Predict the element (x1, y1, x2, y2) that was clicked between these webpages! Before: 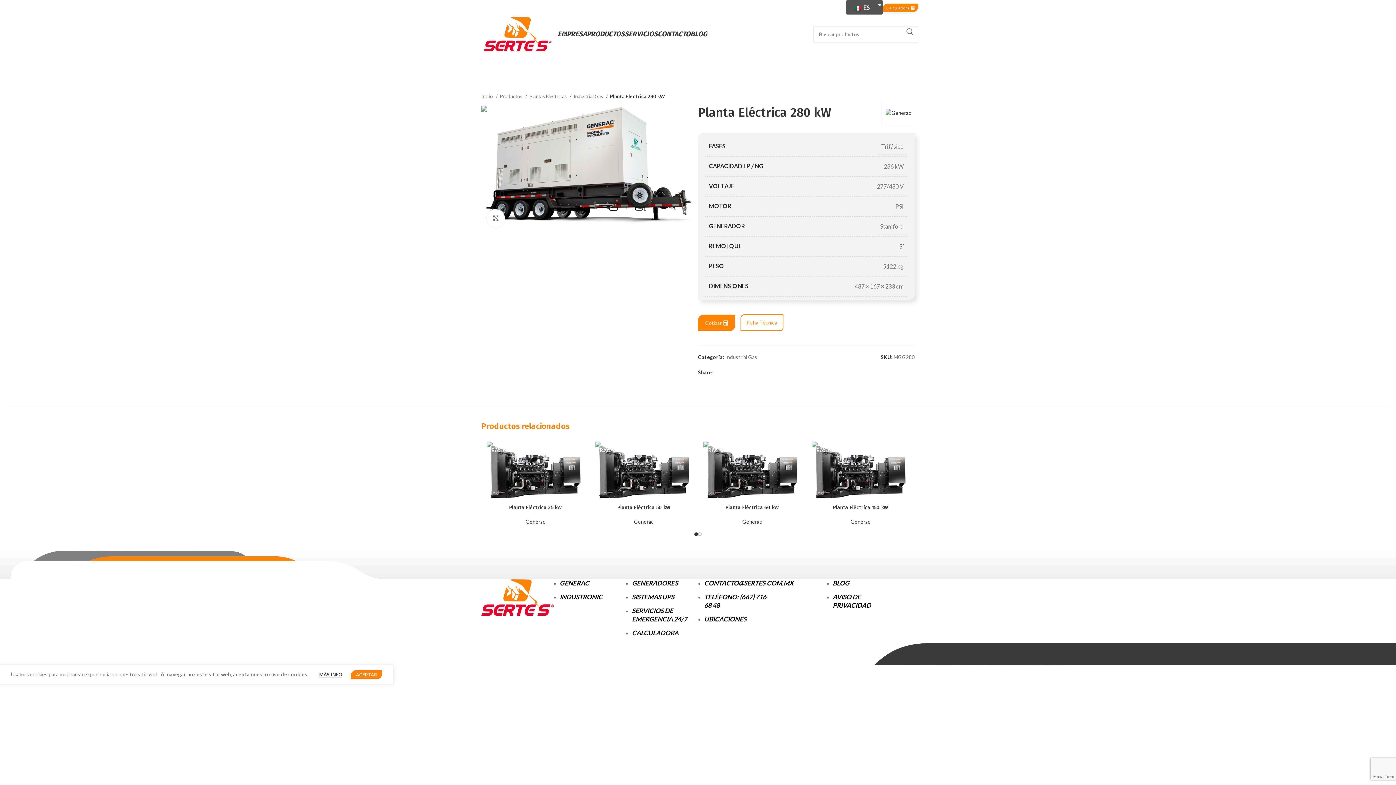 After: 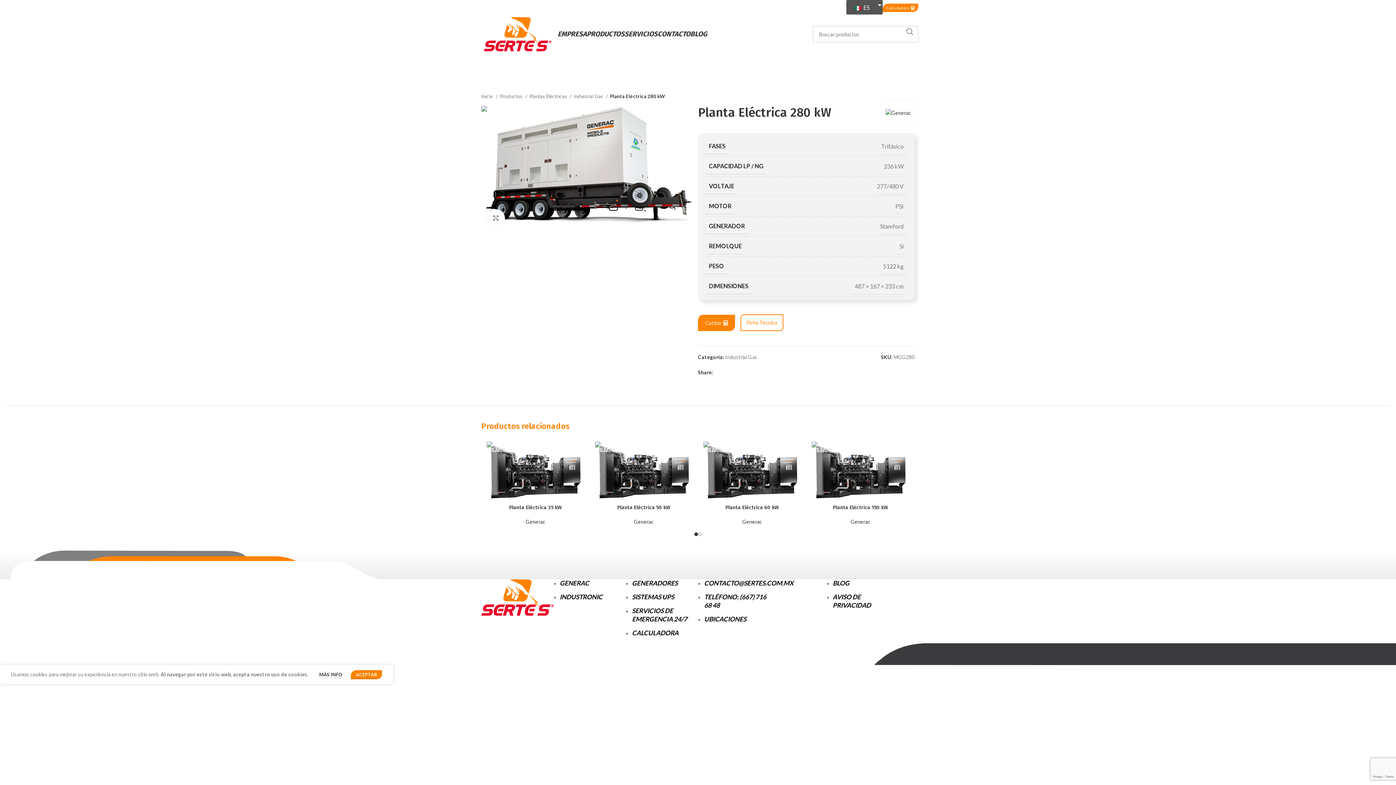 Action: bbox: (740, 314, 783, 331) label: Ficha Técnica